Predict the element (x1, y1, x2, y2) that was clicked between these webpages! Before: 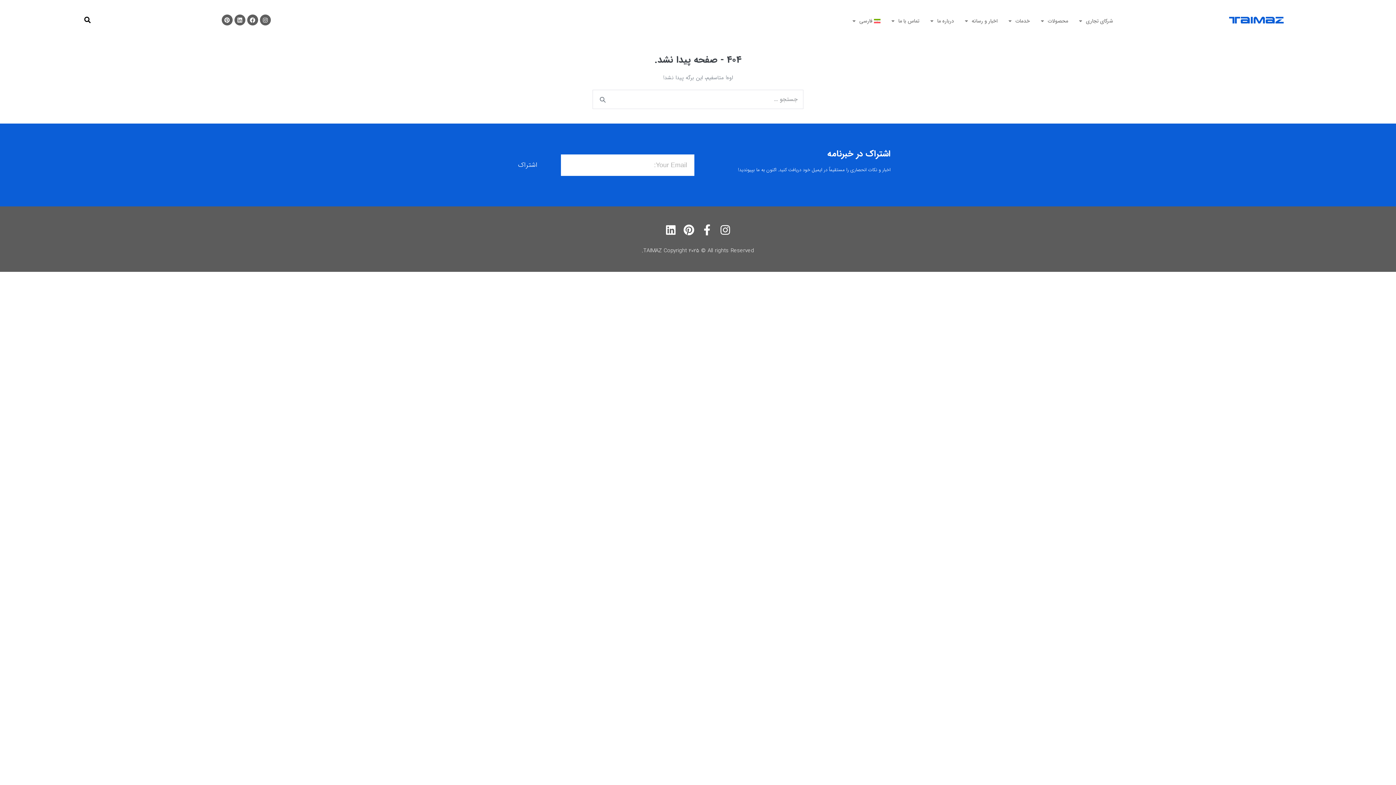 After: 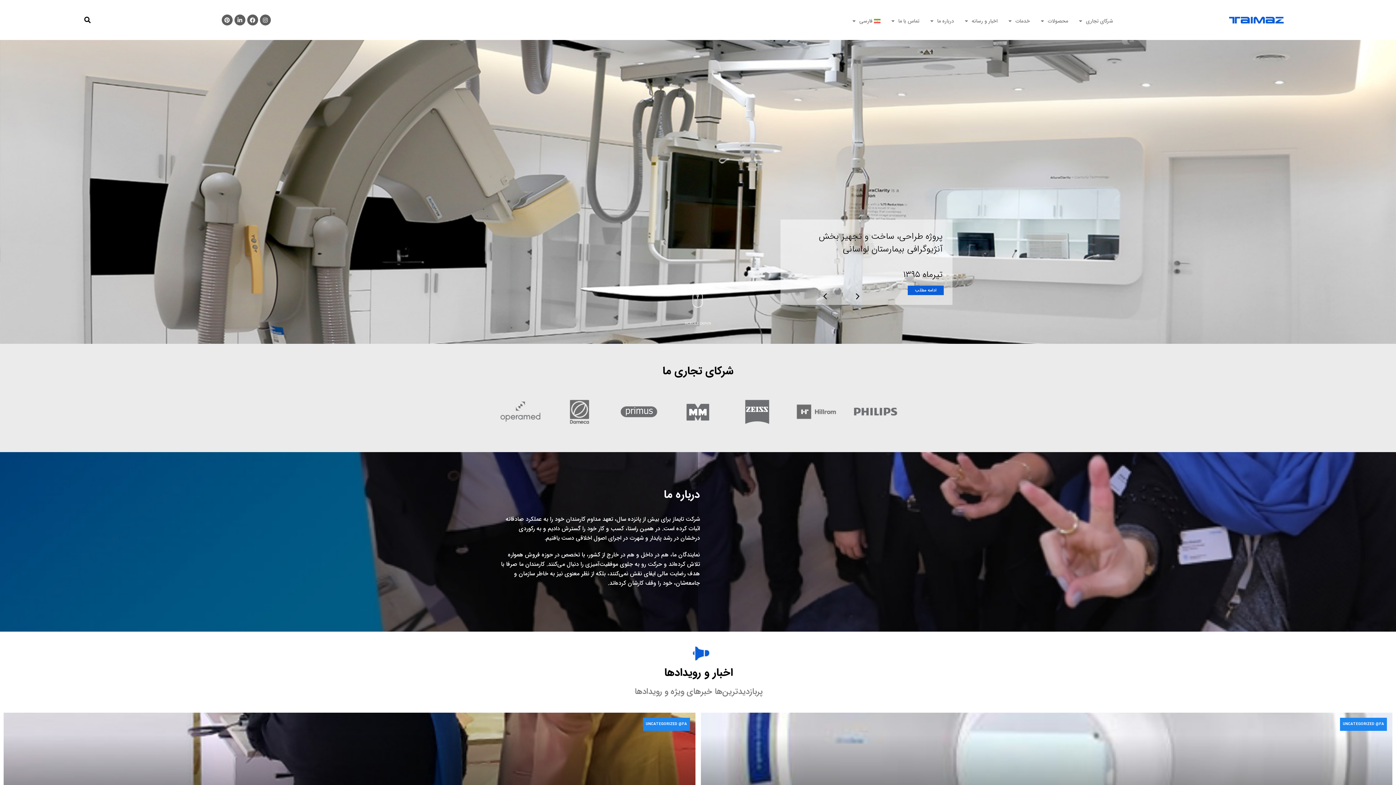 Action: bbox: (1202, 15, 1311, 24)